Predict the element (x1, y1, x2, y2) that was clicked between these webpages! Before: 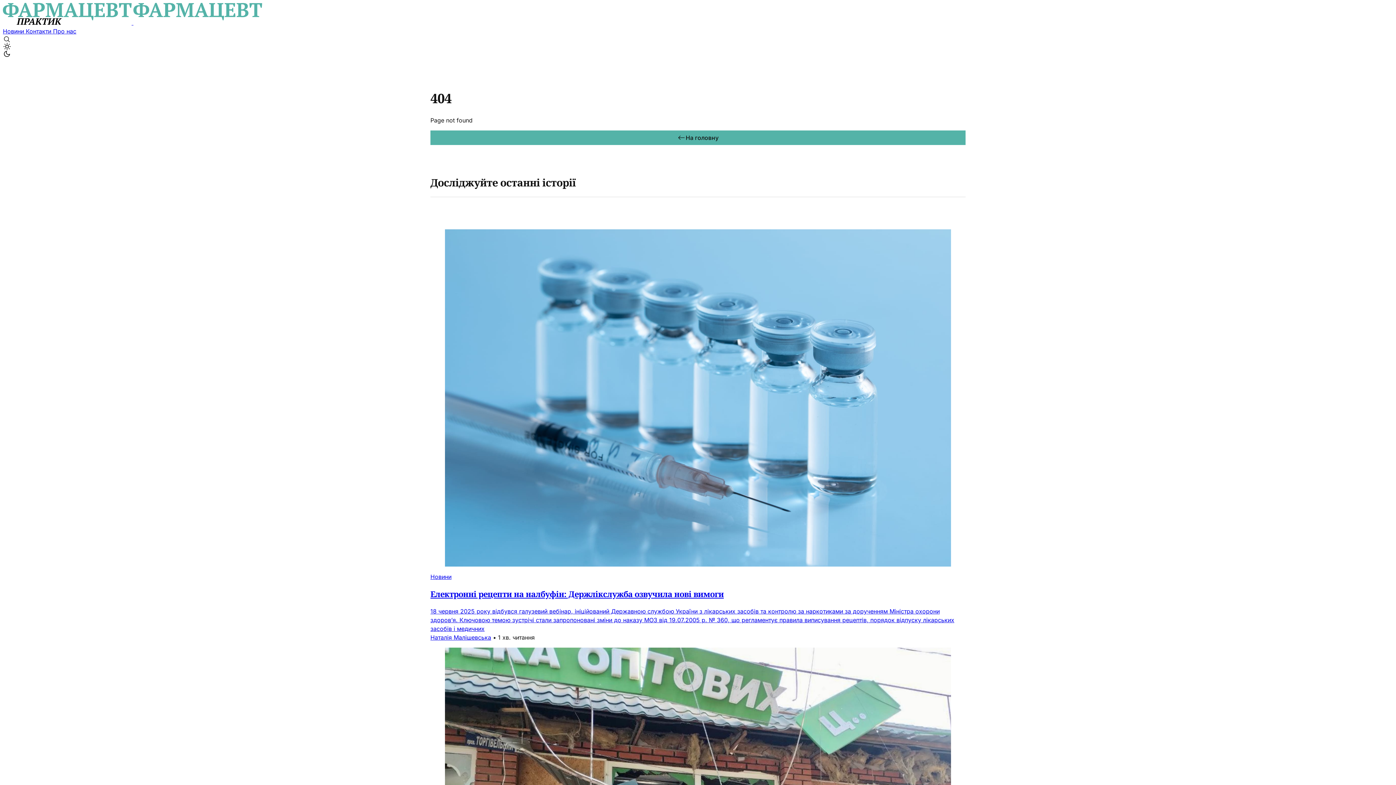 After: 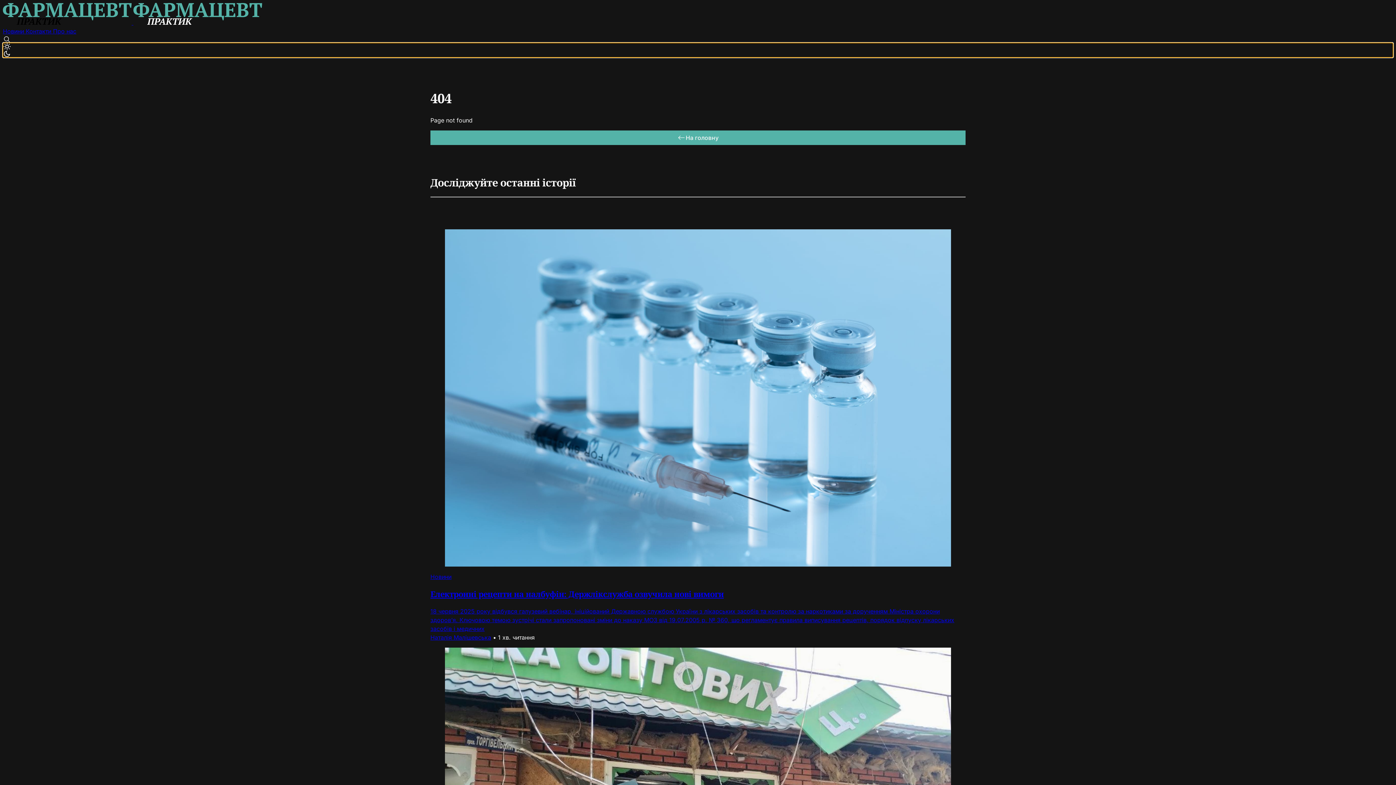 Action: label: Switch to dark mode bbox: (2, 42, 1393, 57)